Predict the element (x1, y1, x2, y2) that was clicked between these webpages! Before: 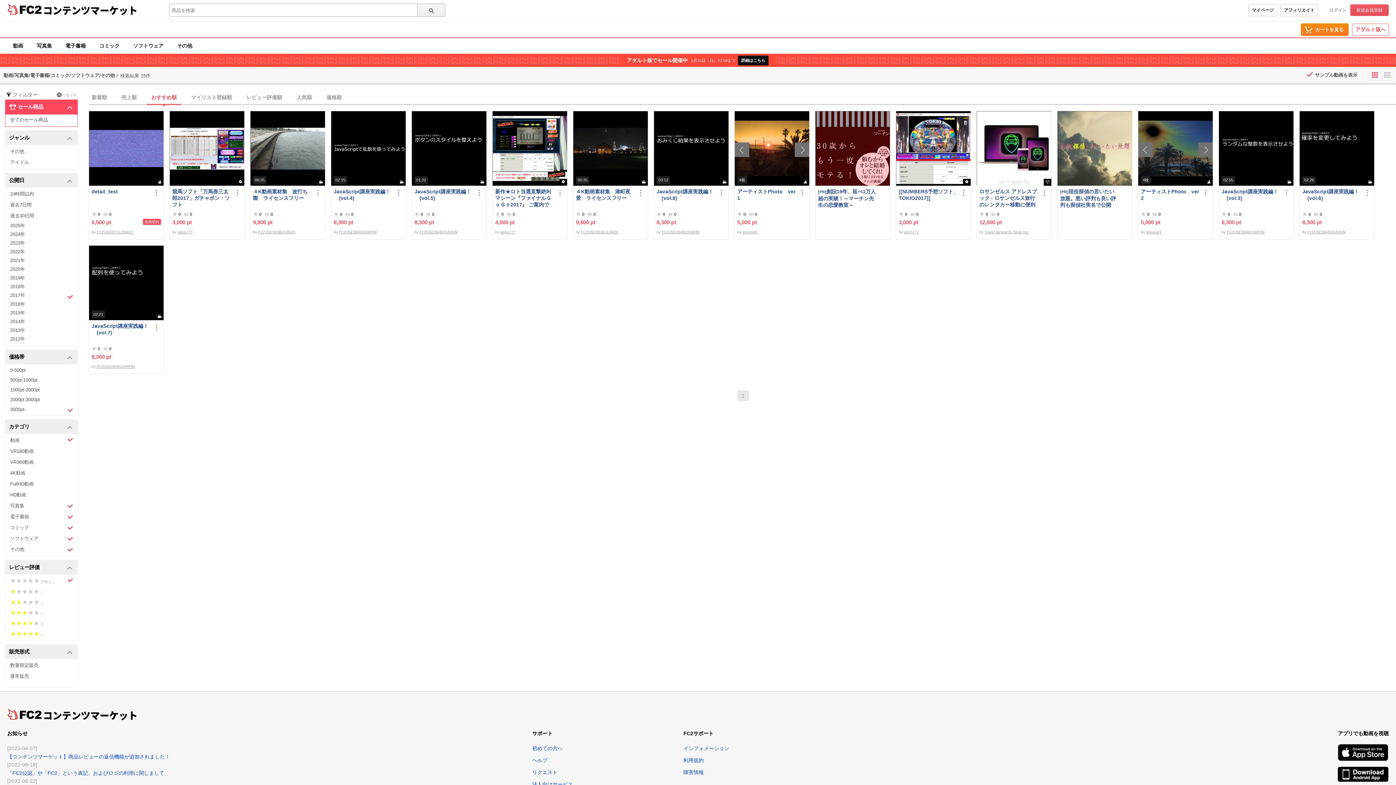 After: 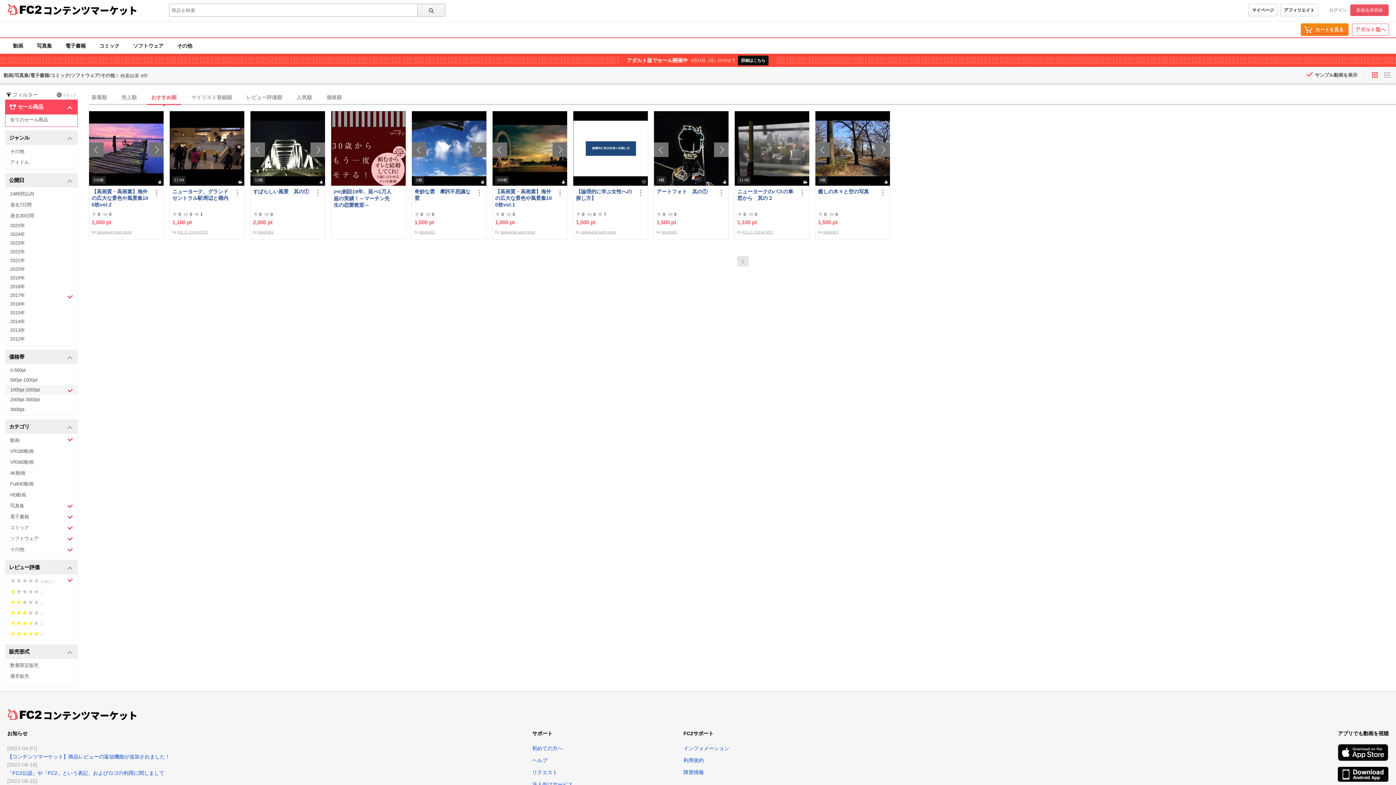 Action: bbox: (5, 385, 77, 394) label: 1000pt-2000pt